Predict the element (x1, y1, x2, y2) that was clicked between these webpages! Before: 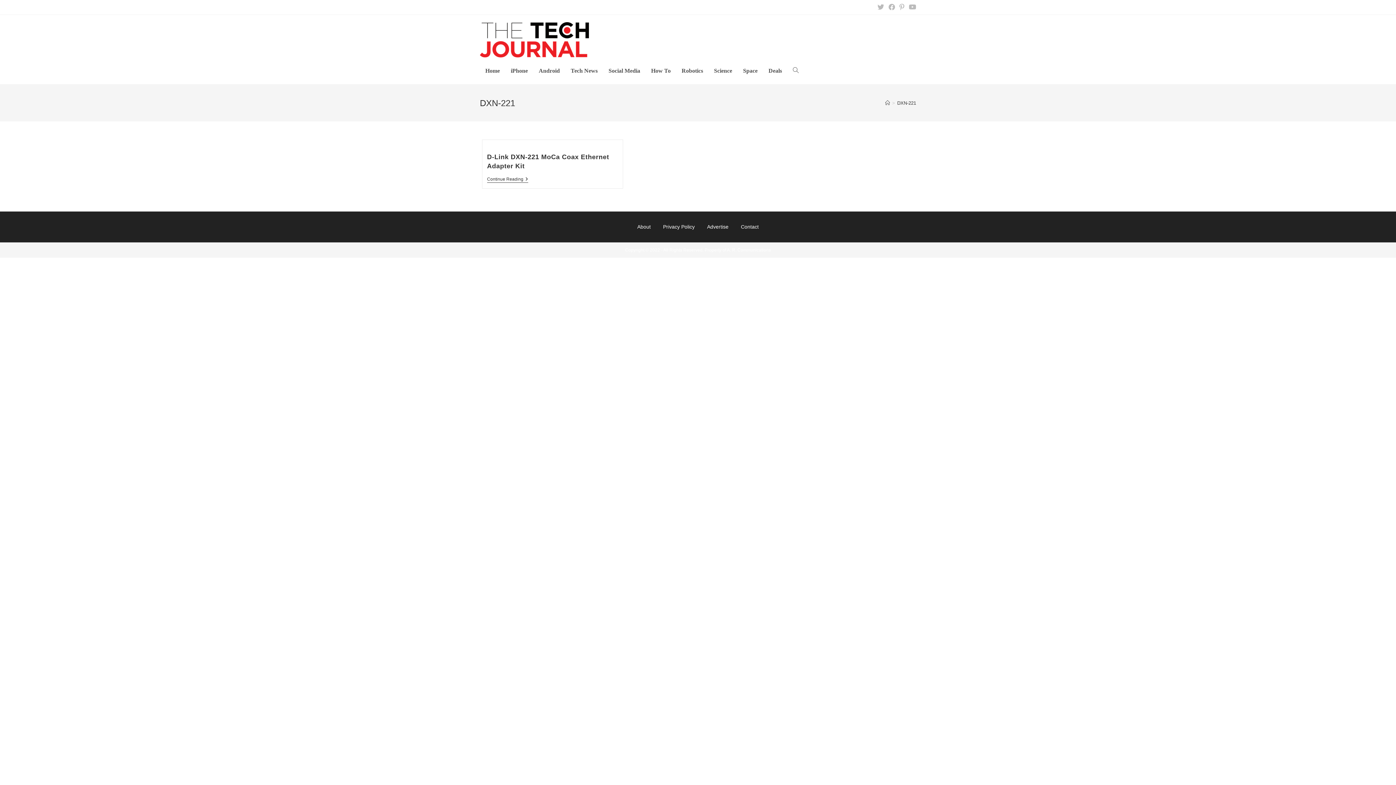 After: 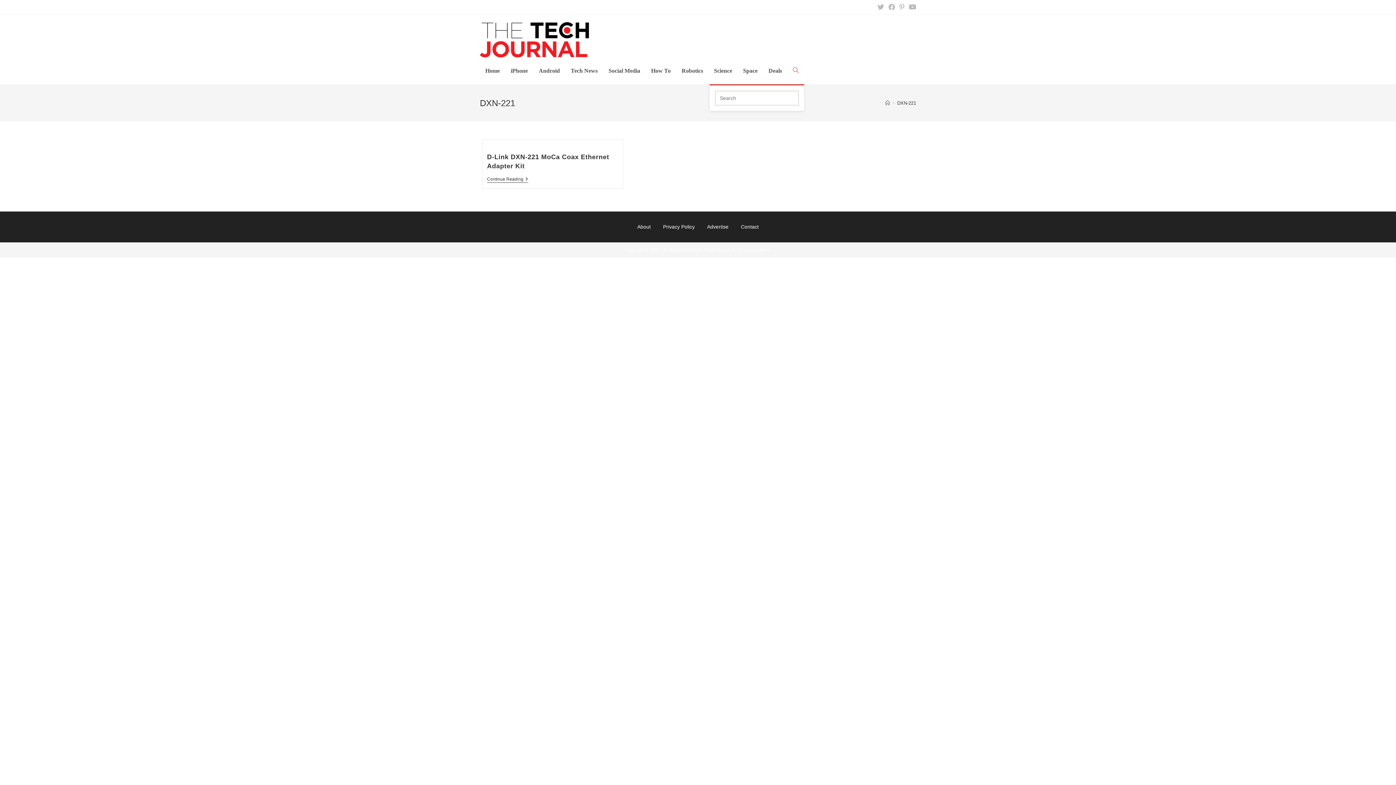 Action: bbox: (787, 57, 804, 84) label: Toggle website search